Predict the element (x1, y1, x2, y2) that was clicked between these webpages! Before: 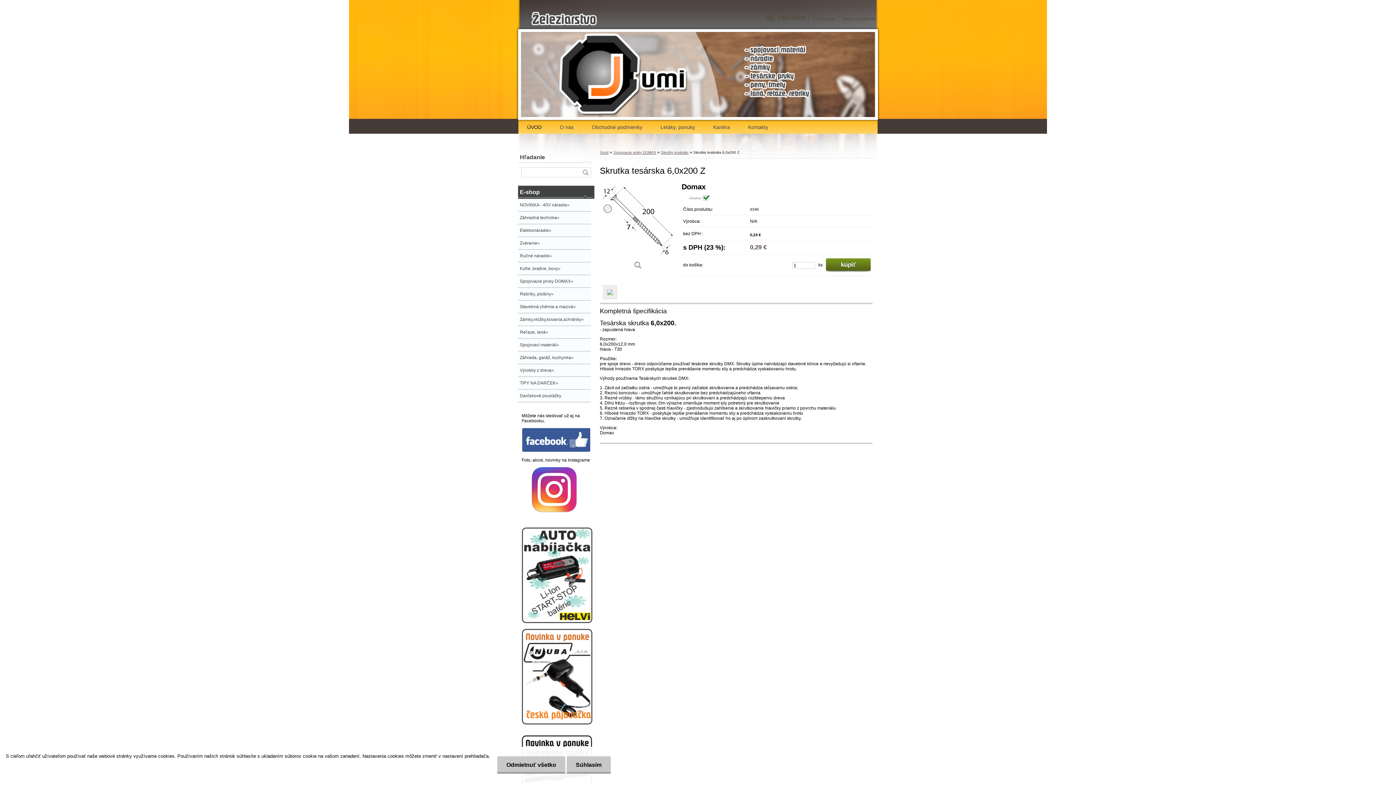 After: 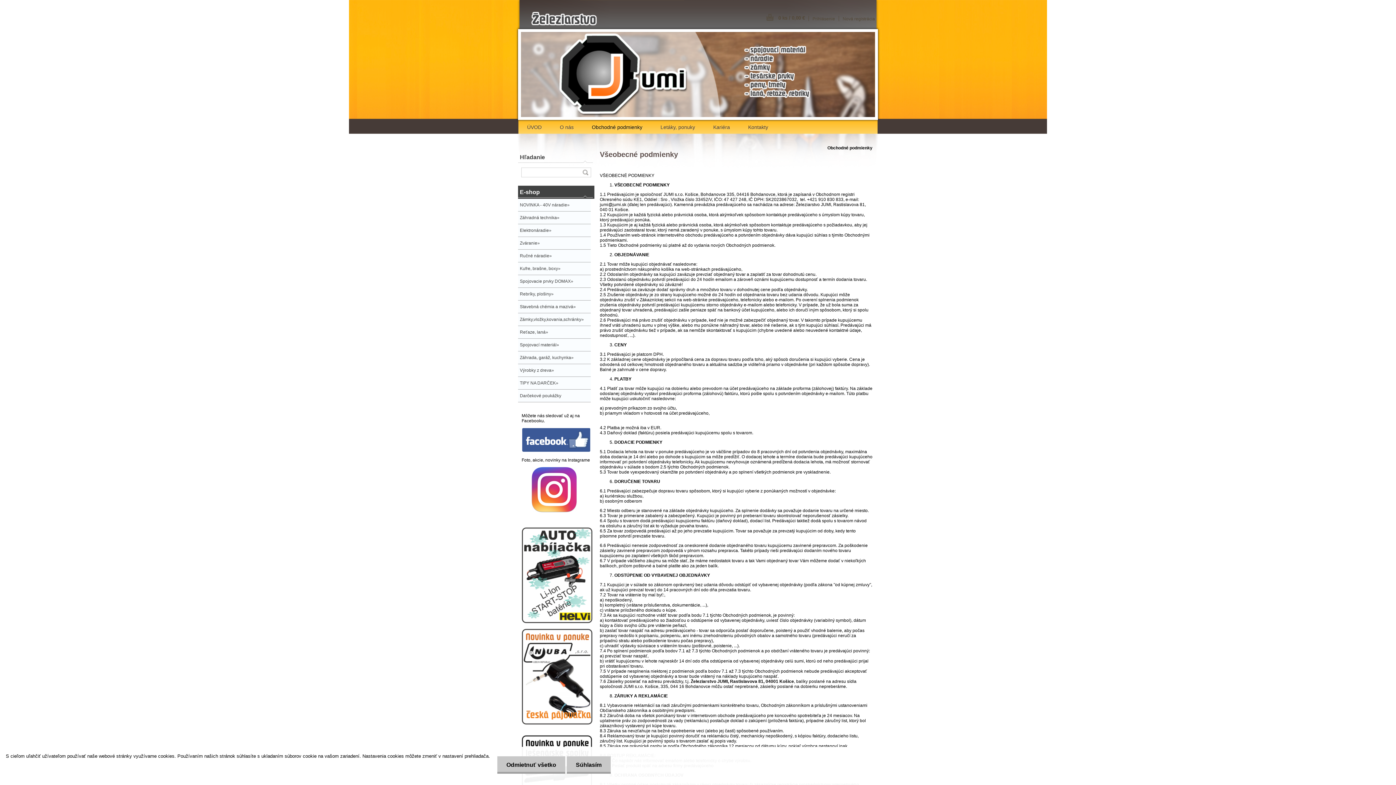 Action: bbox: (582, 120, 651, 134) label: Obchodné podmienky